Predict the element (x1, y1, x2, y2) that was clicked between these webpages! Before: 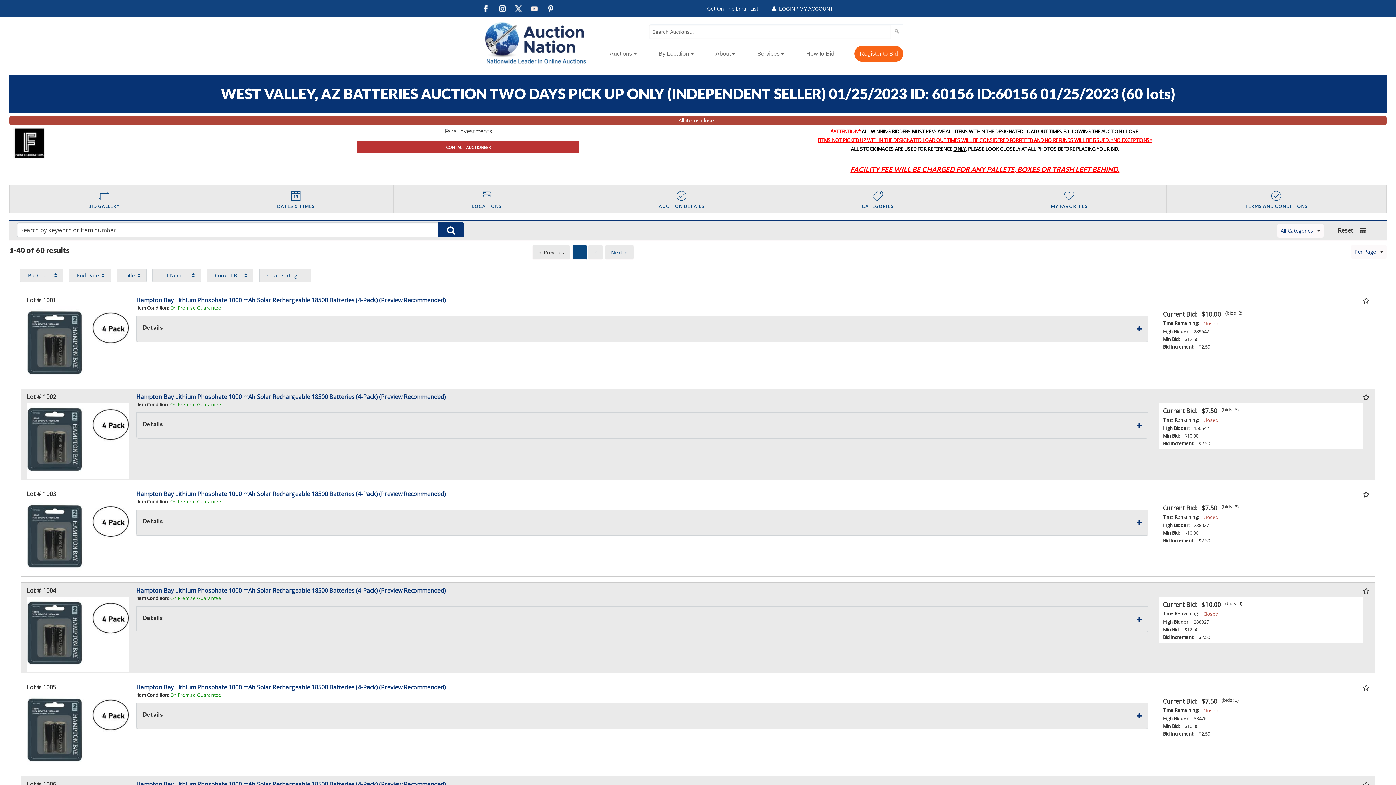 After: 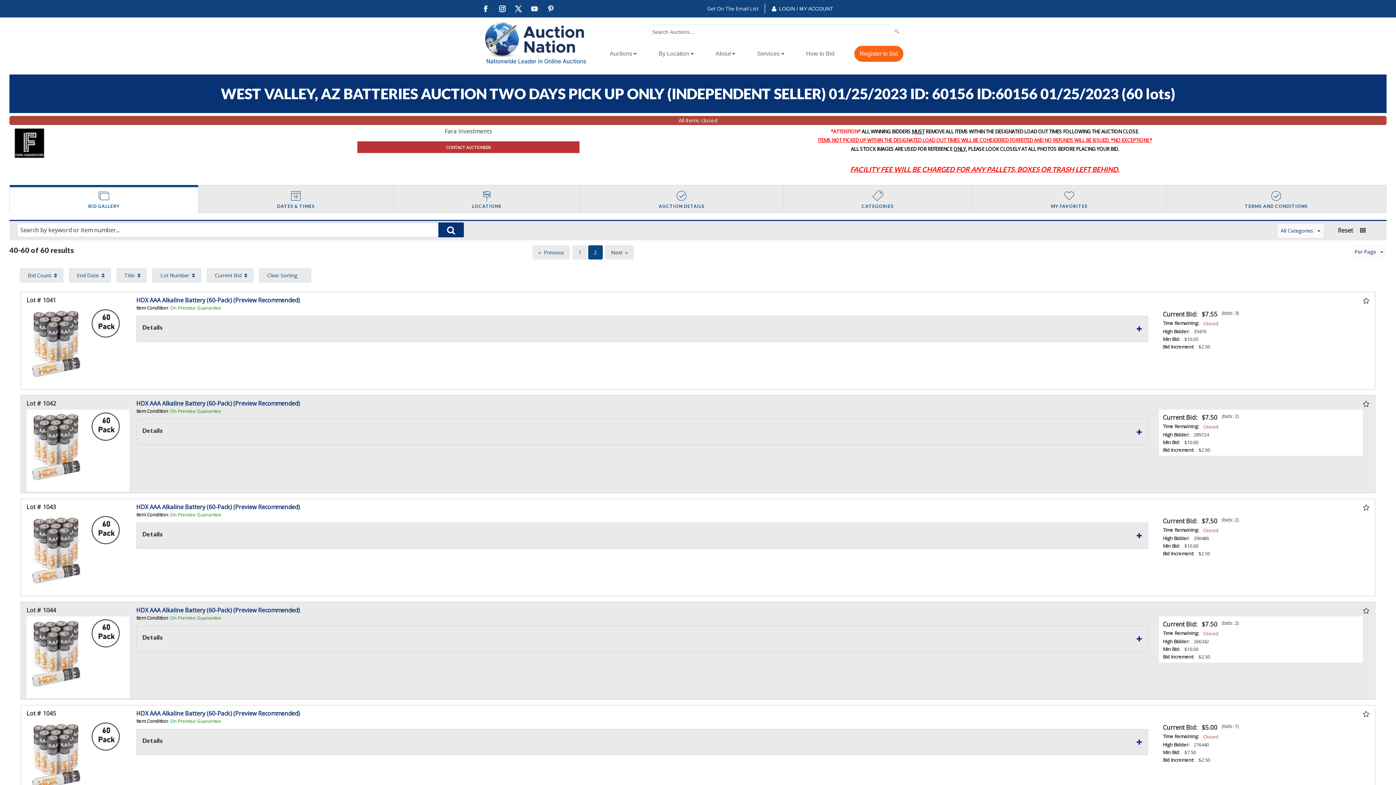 Action: label: Next bbox: (605, 245, 634, 259)